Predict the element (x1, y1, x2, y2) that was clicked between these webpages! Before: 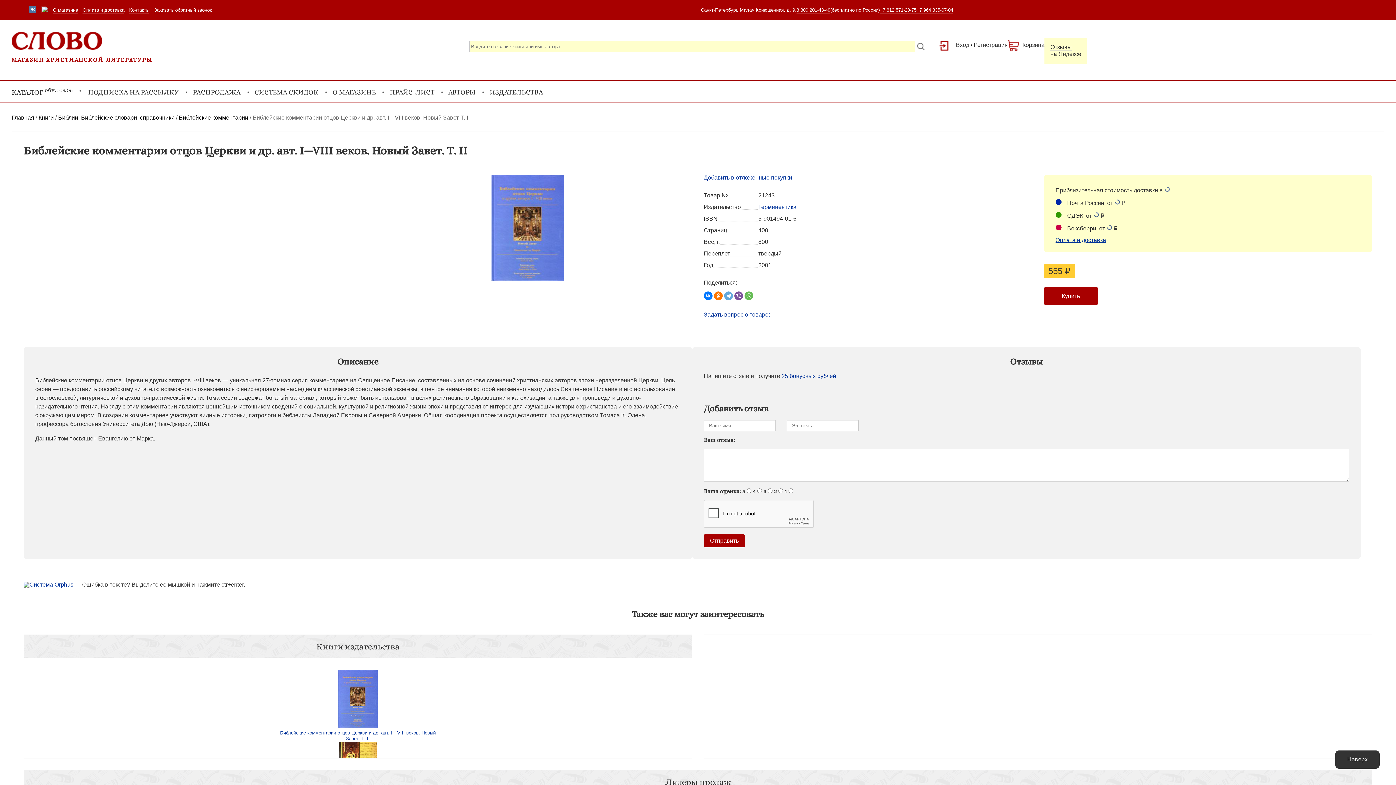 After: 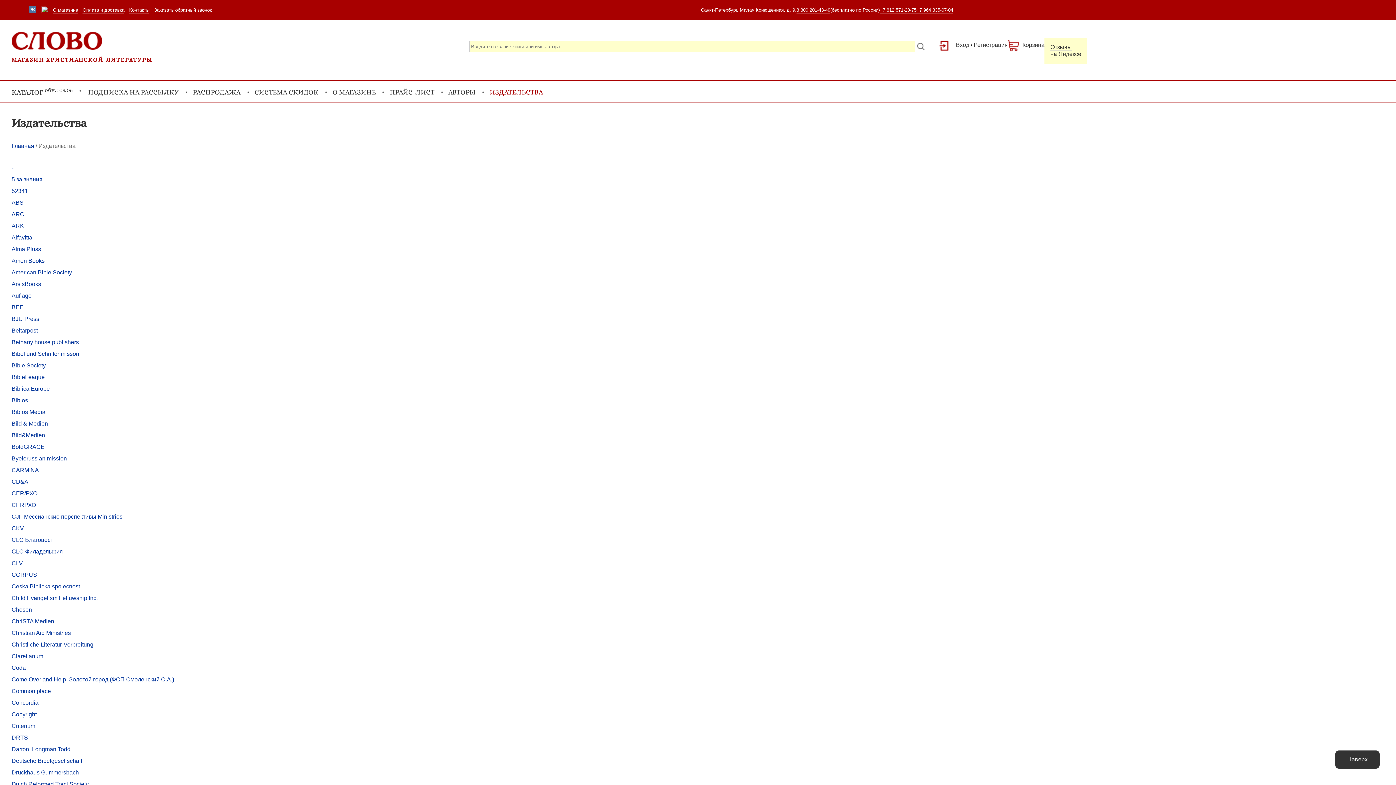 Action: label: ИЗДАТЕЛЬСТВА bbox: (489, 88, 543, 96)